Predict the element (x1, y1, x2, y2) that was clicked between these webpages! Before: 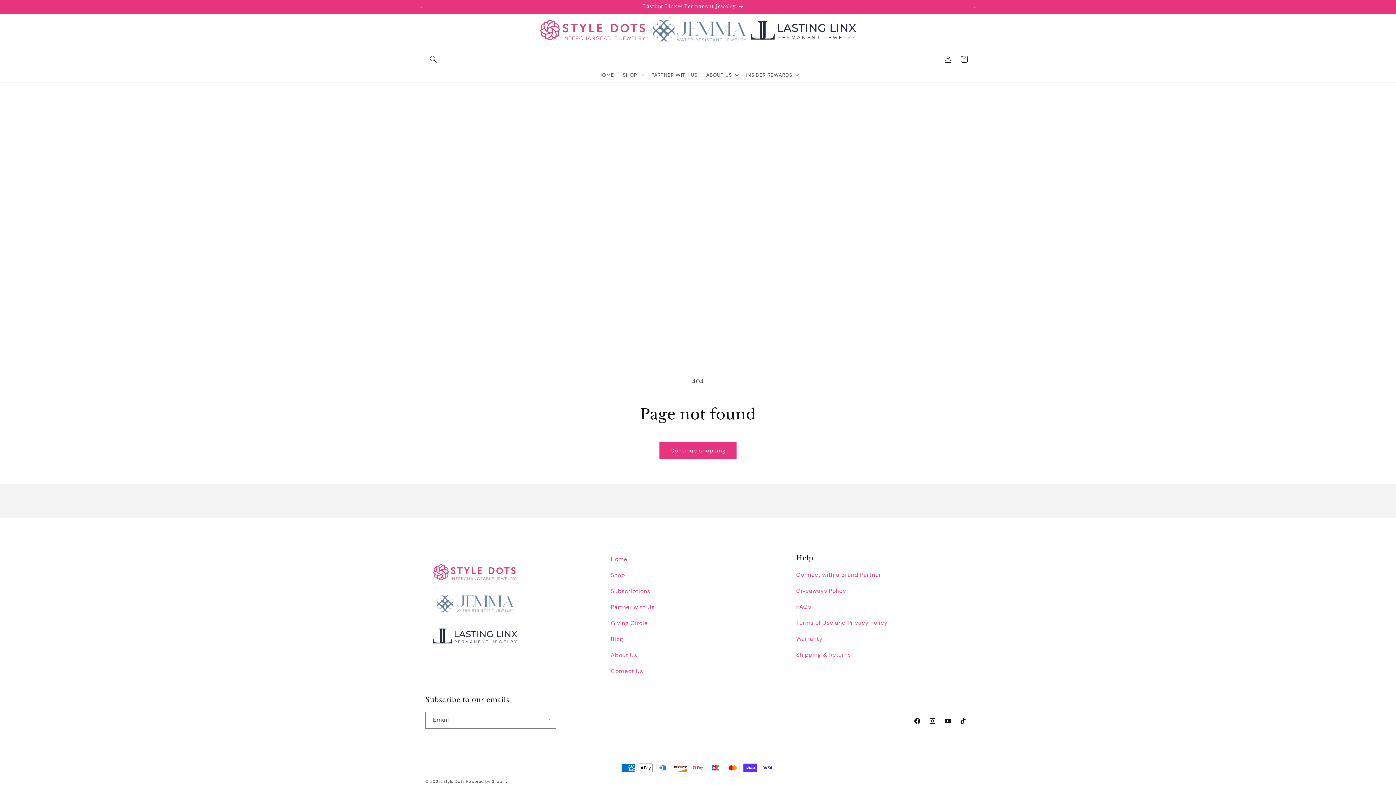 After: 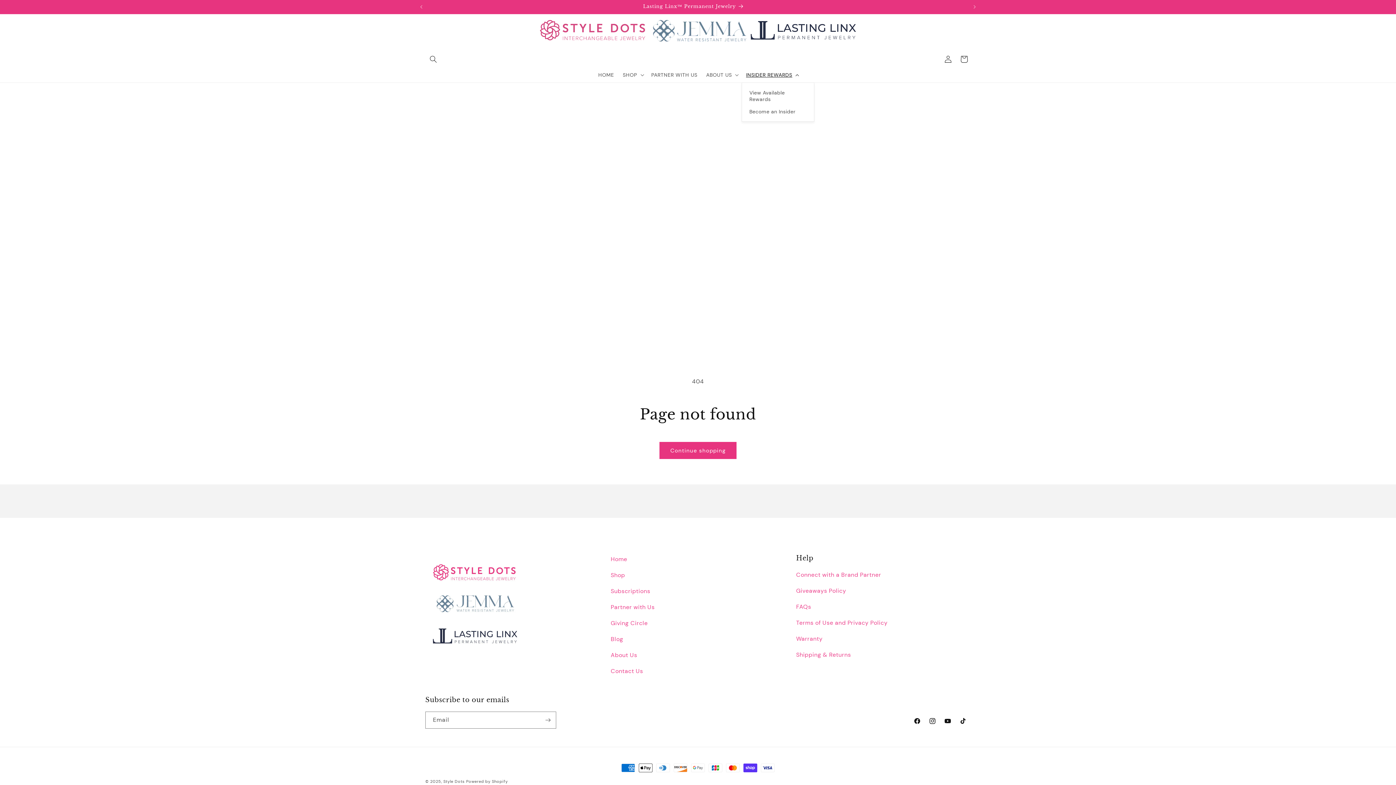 Action: label: INSIDER REWARDS bbox: (741, 67, 802, 82)